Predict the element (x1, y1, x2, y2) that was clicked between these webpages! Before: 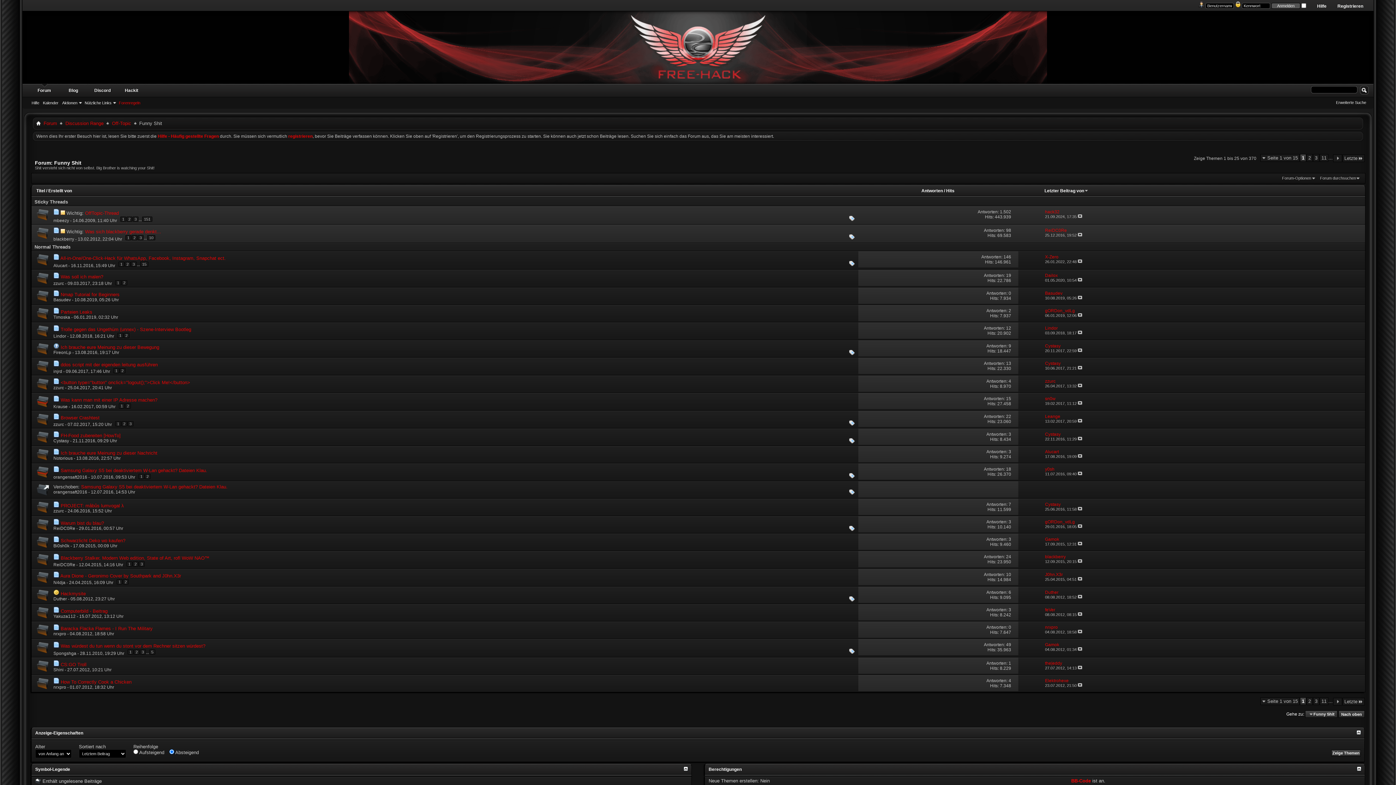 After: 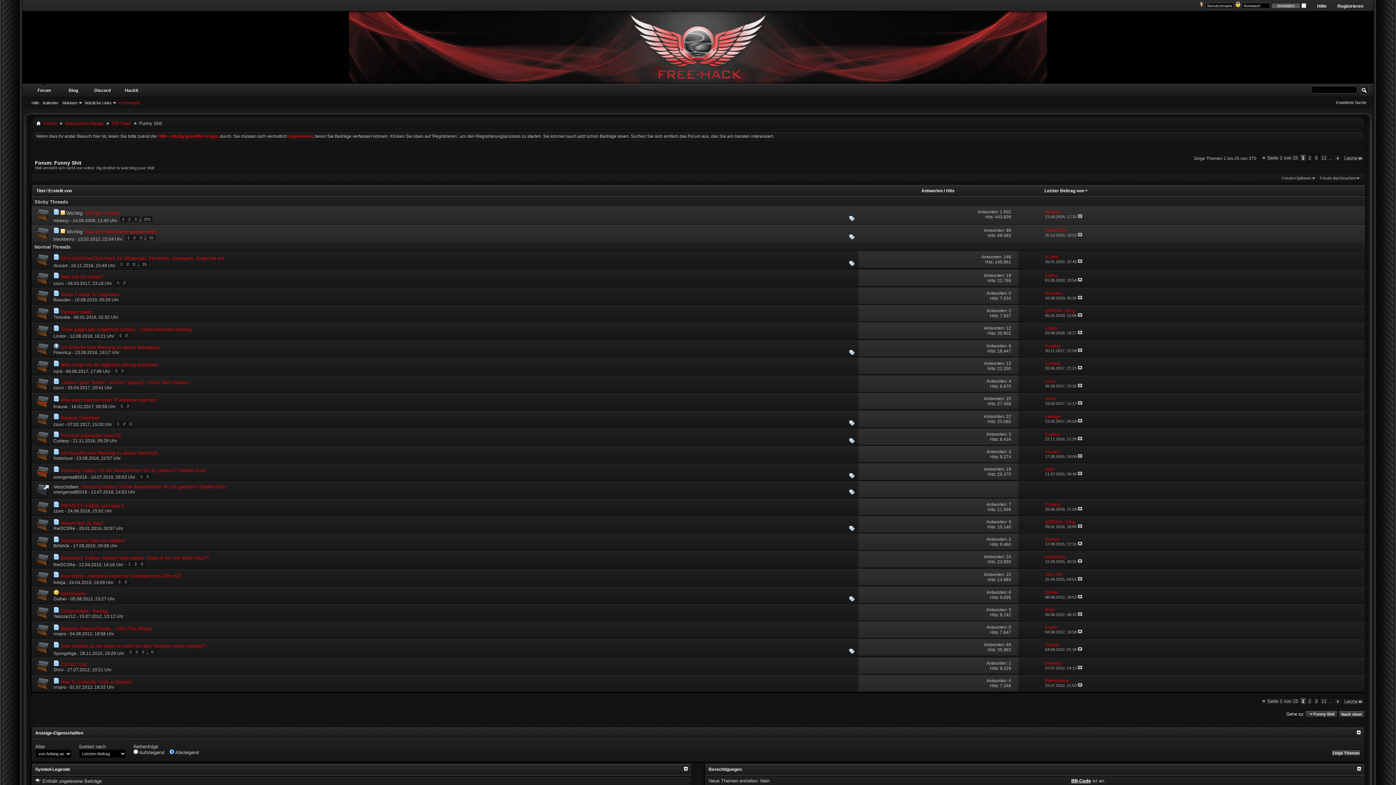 Action: bbox: (1071, 778, 1091, 783) label: BB-Code